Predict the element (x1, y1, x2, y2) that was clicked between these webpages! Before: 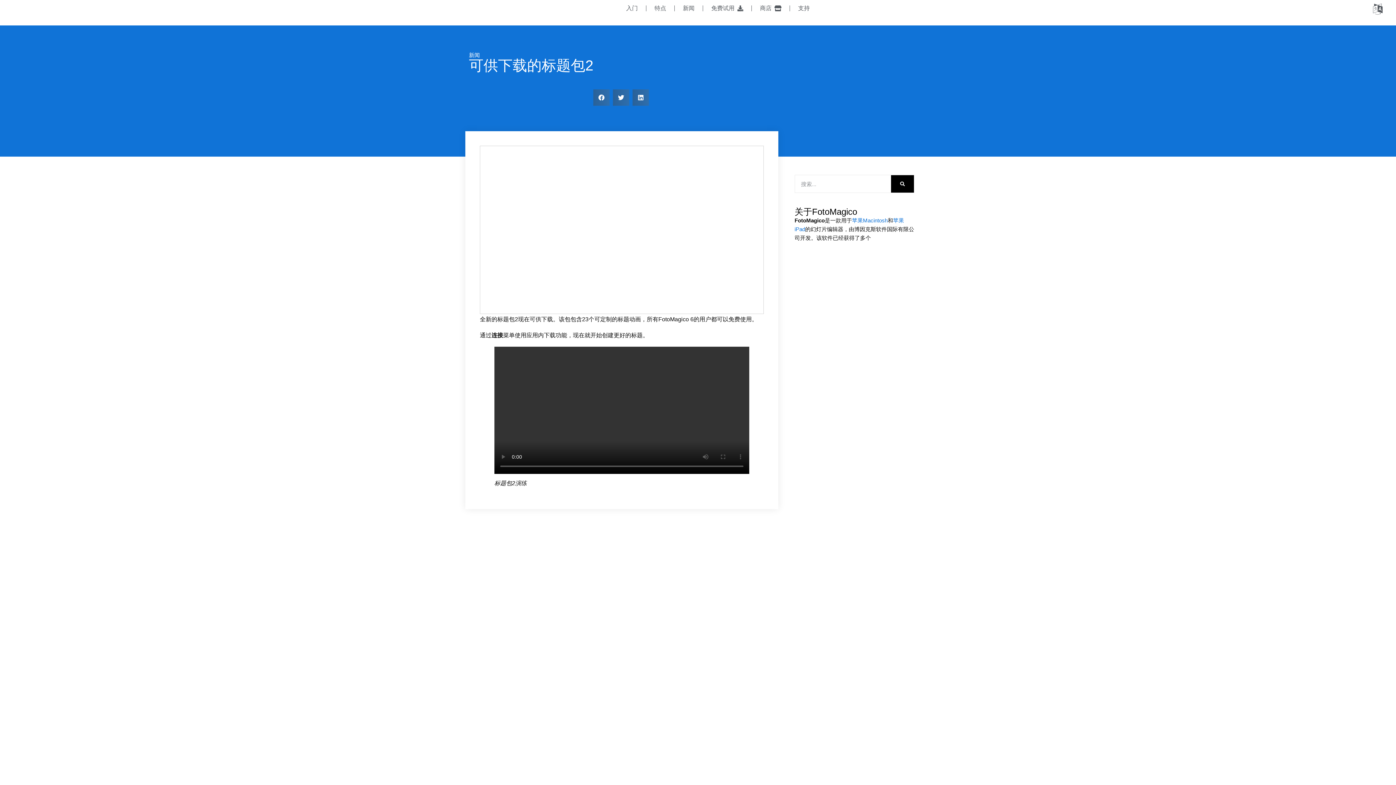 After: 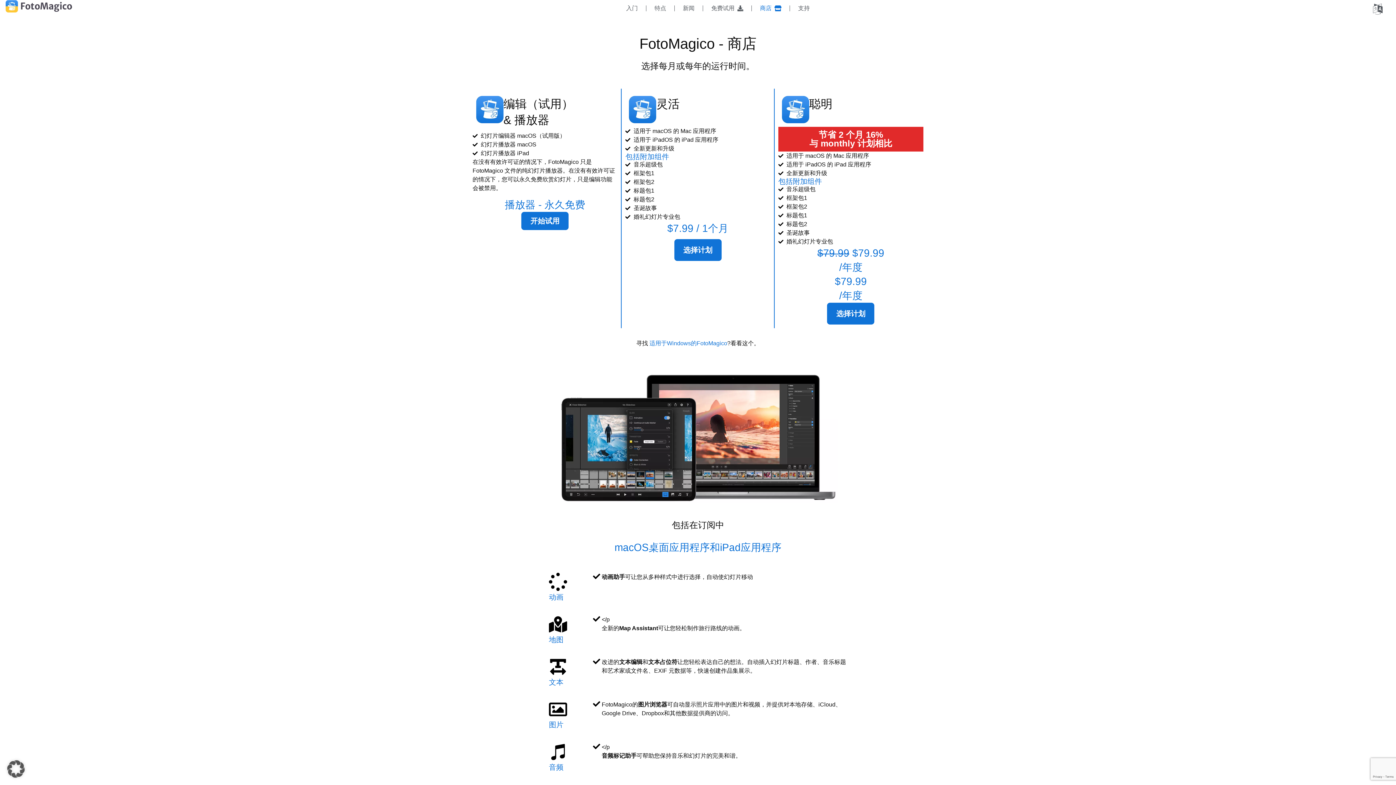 Action: bbox: (752, 0, 788, 16) label: 商店  